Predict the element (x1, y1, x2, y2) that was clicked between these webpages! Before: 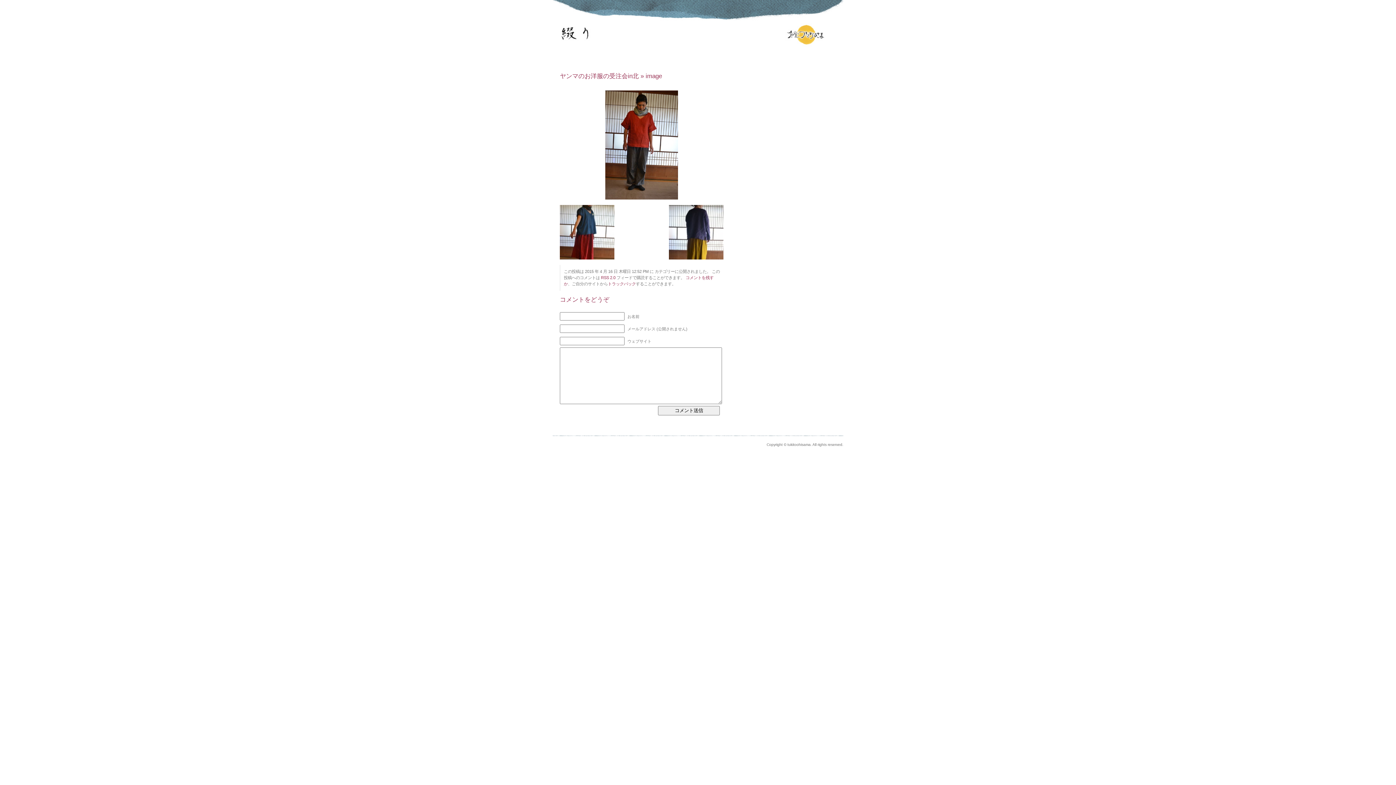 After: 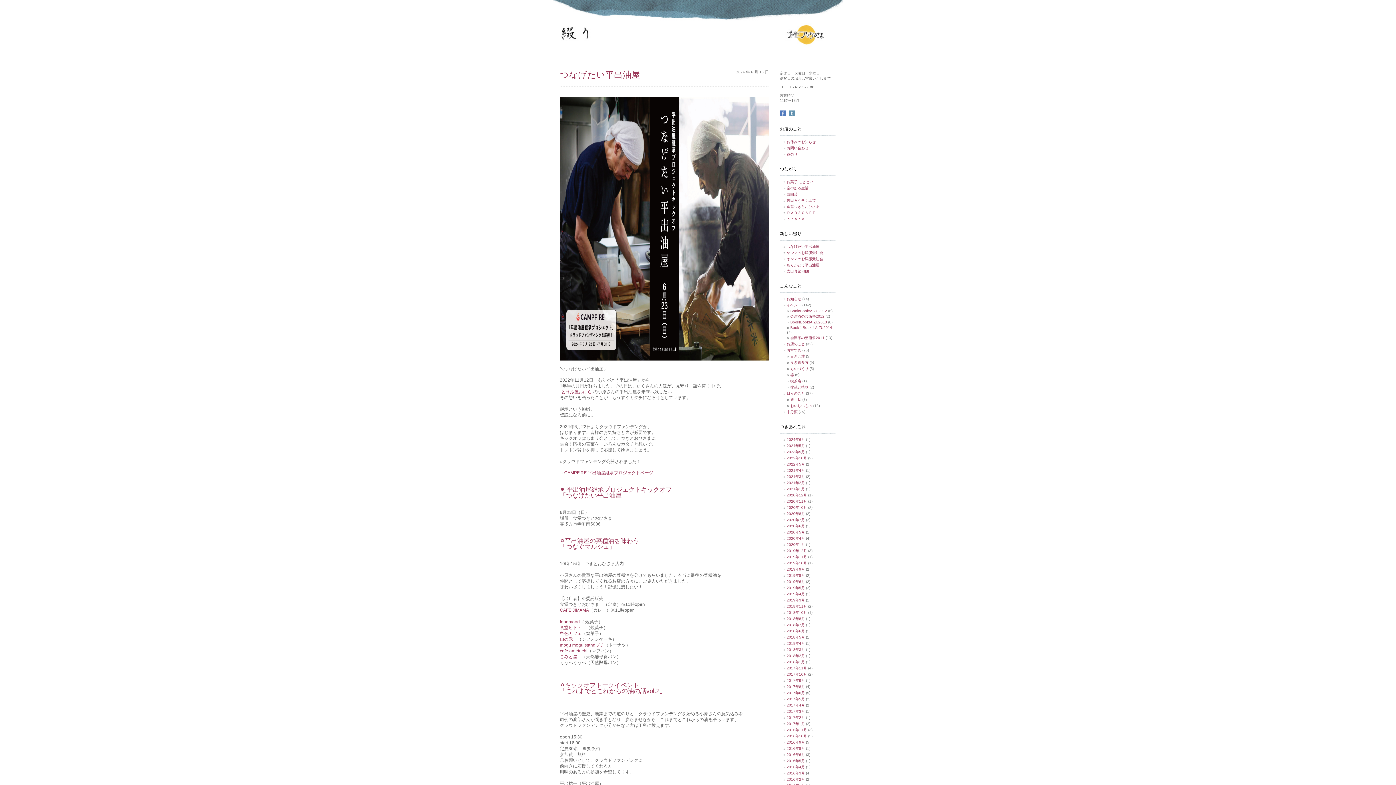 Action: bbox: (552, 44, 843, 56)